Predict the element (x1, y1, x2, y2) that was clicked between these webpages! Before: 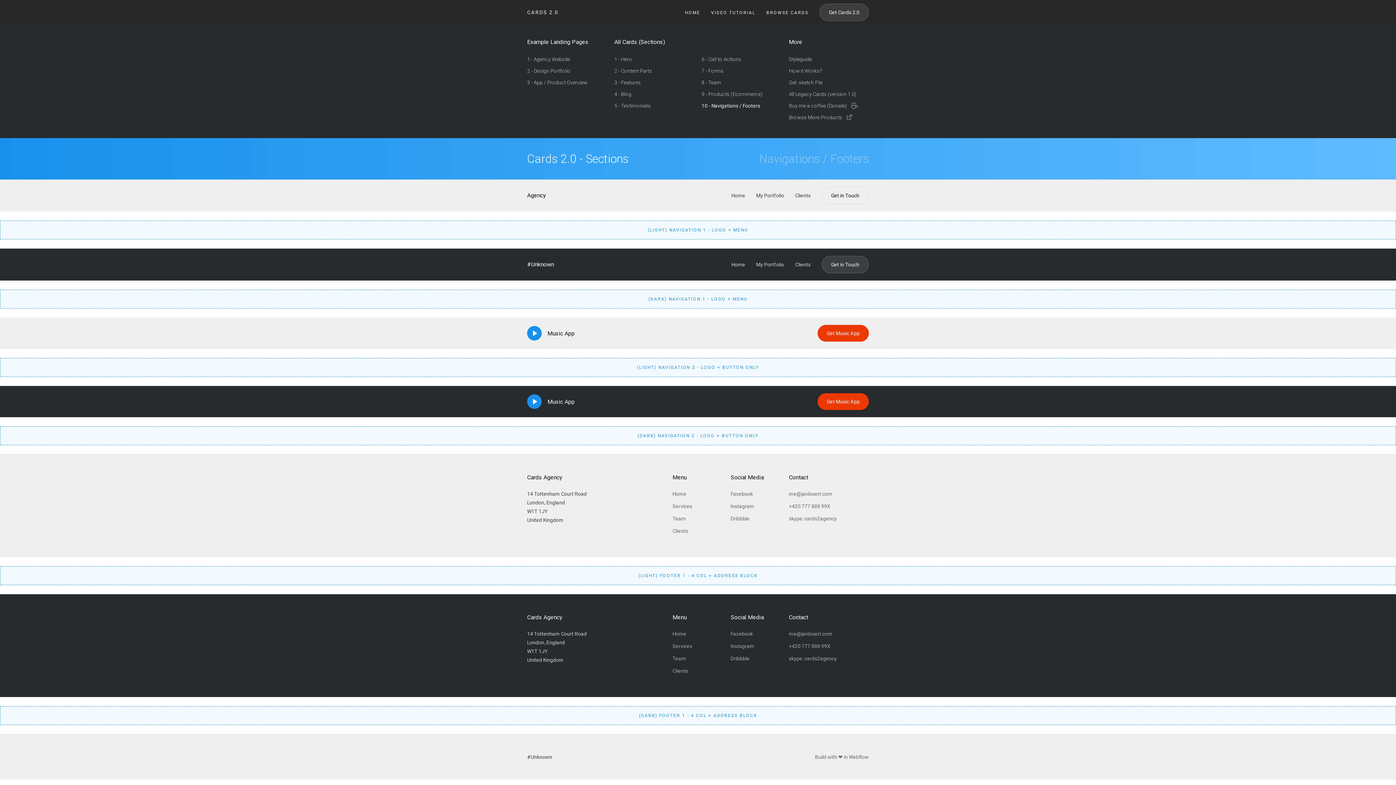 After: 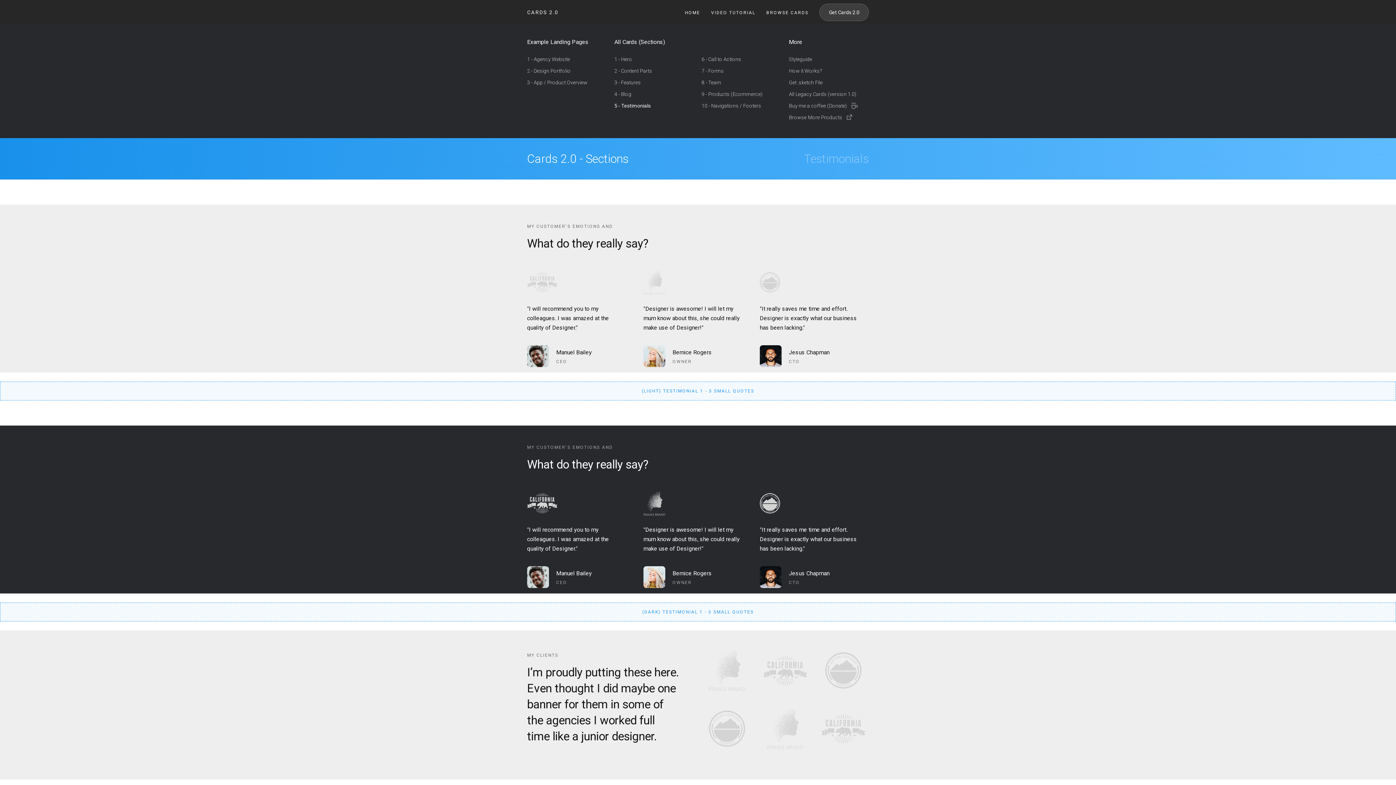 Action: bbox: (614, 102, 694, 109) label: 5 - Testimonials